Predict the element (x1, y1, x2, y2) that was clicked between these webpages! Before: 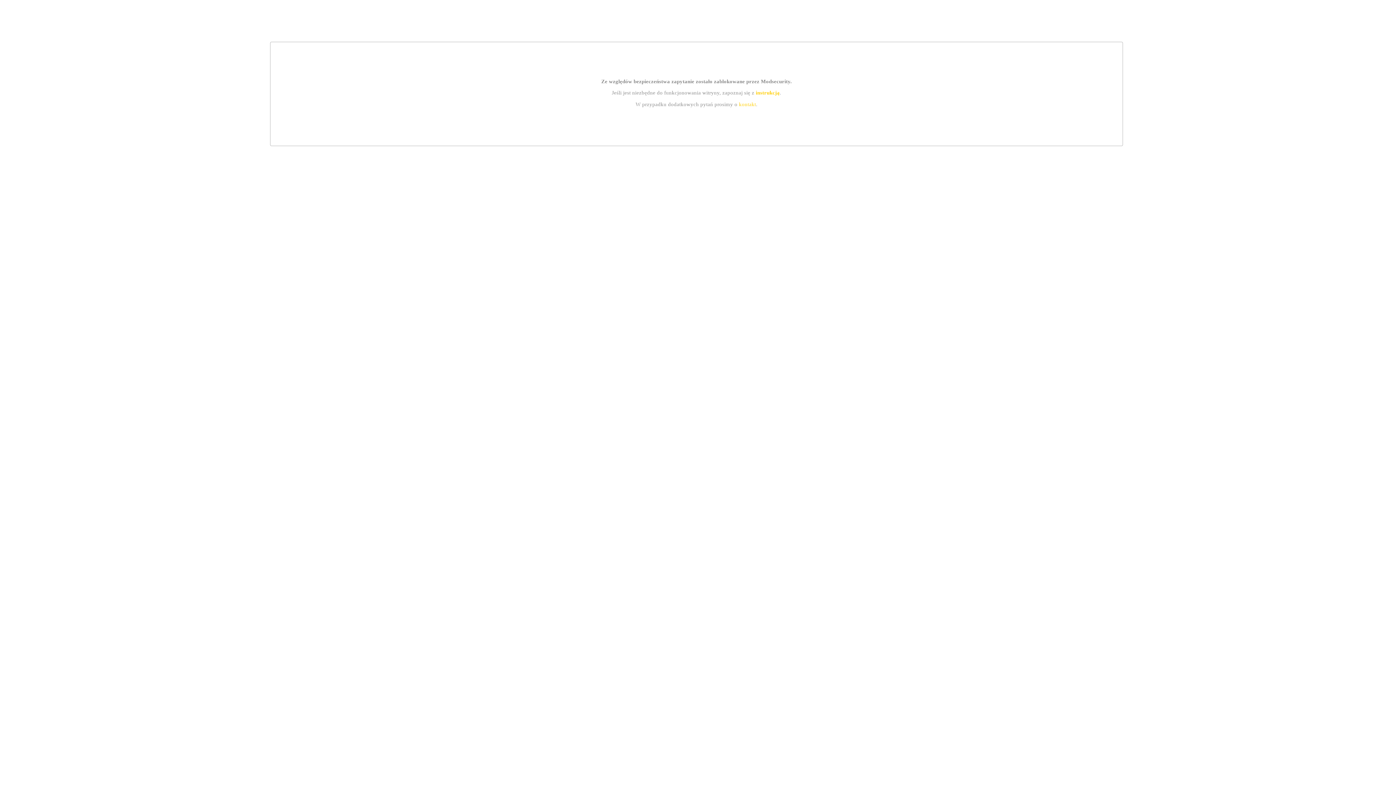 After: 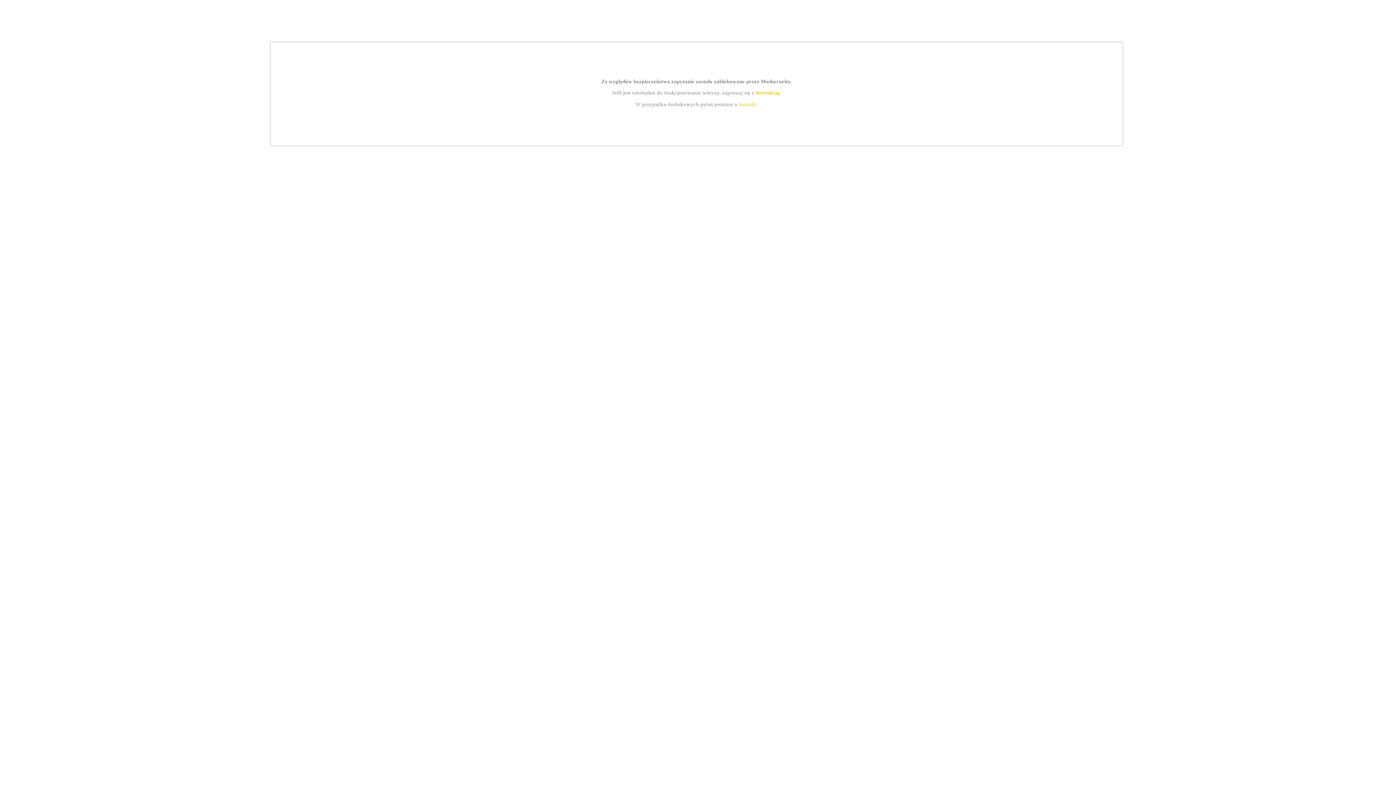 Action: bbox: (755, 89, 779, 95) label: instrukcją